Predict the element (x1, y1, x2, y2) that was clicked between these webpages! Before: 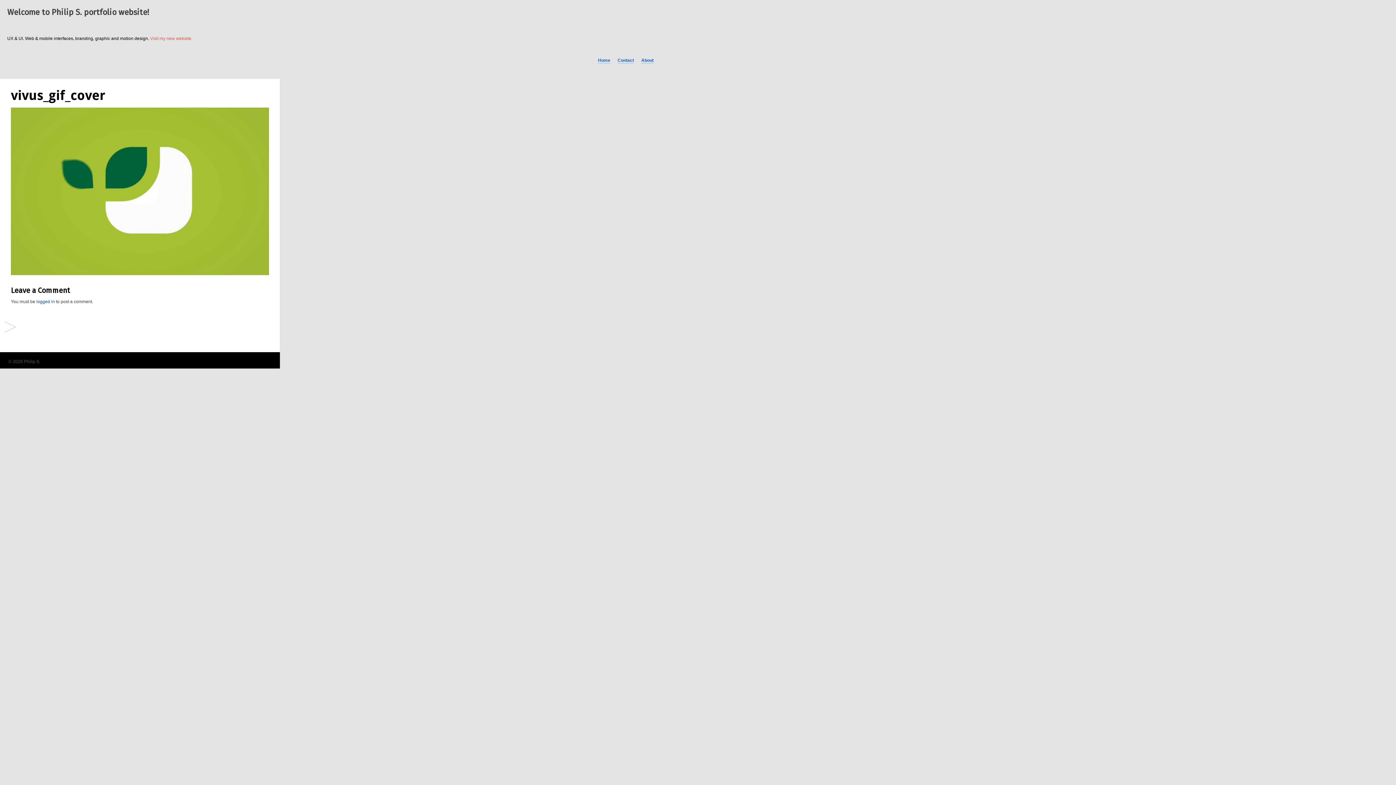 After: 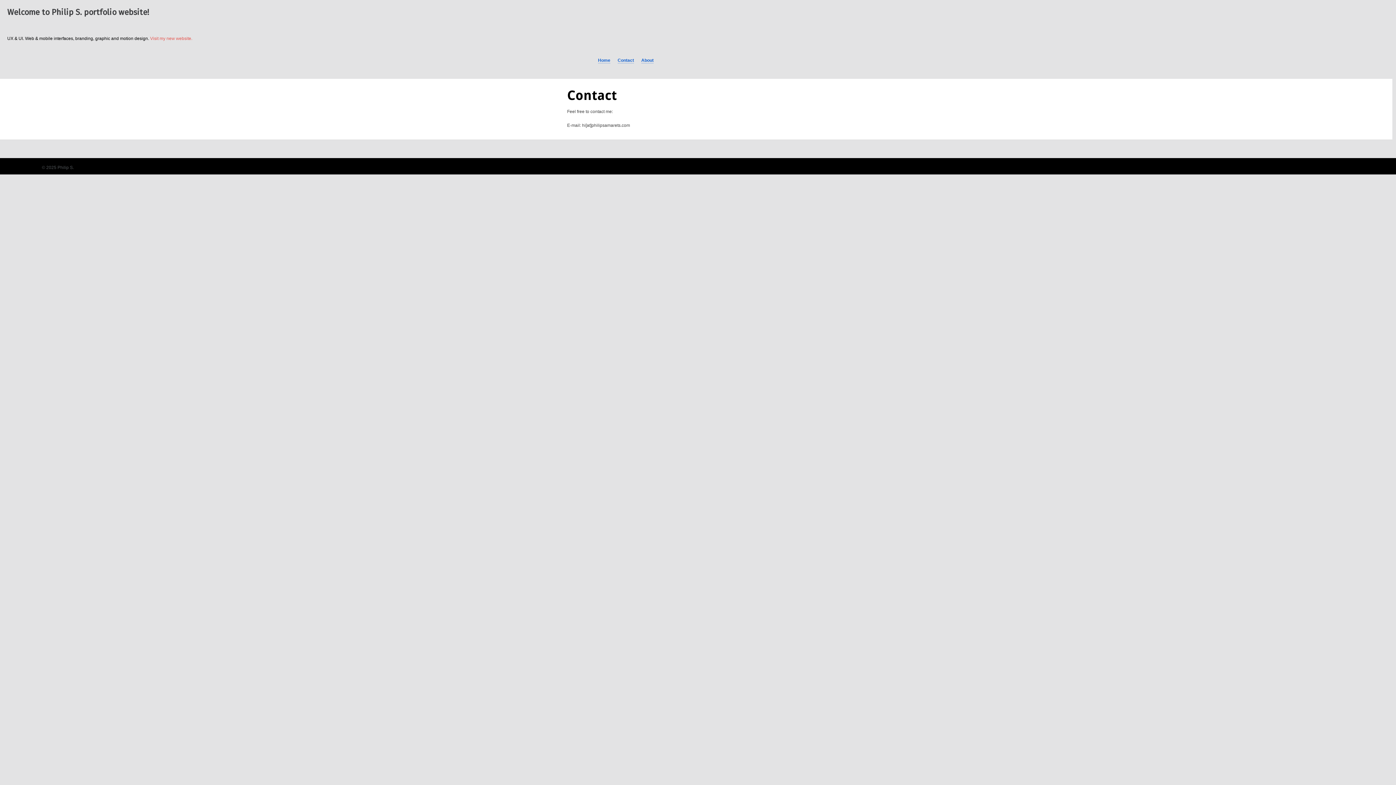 Action: label: Contact bbox: (617, 57, 634, 63)